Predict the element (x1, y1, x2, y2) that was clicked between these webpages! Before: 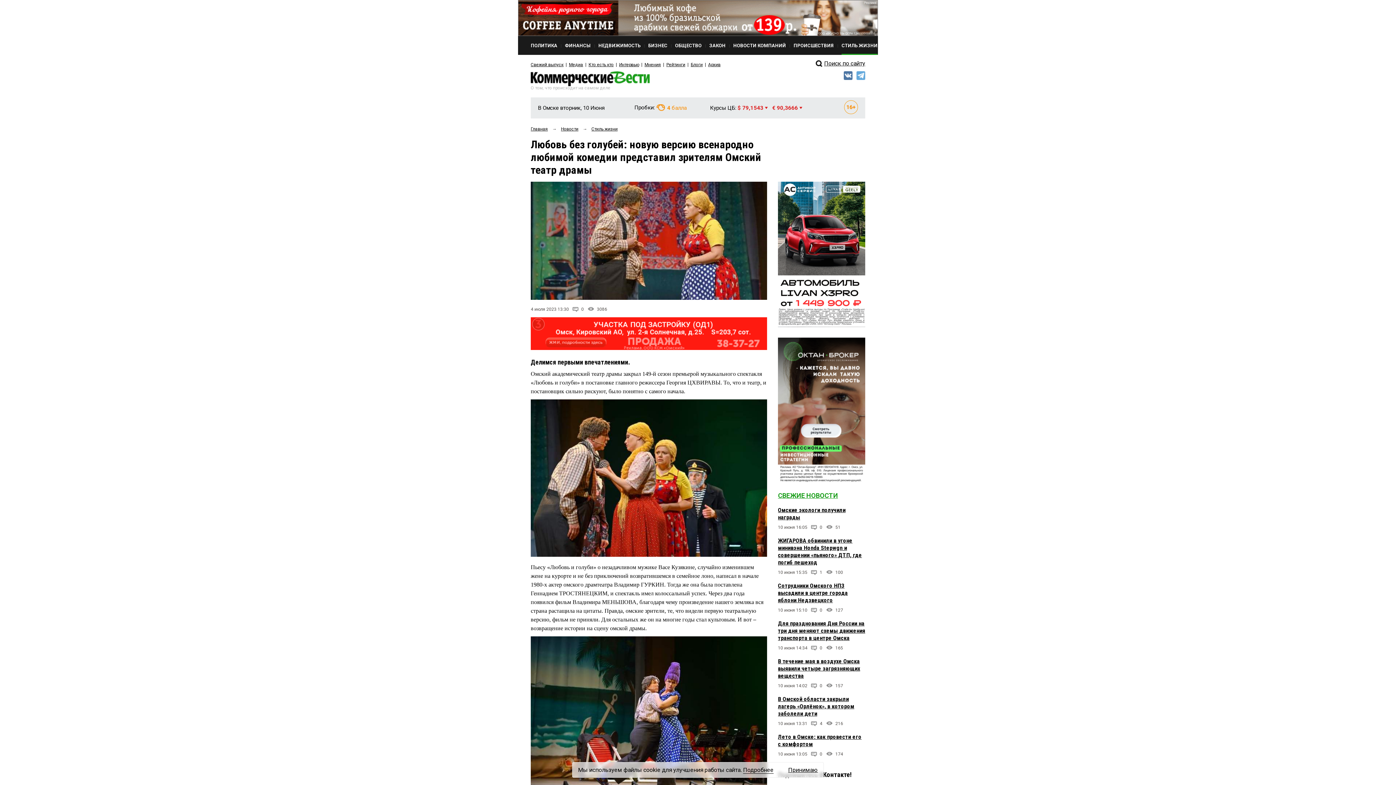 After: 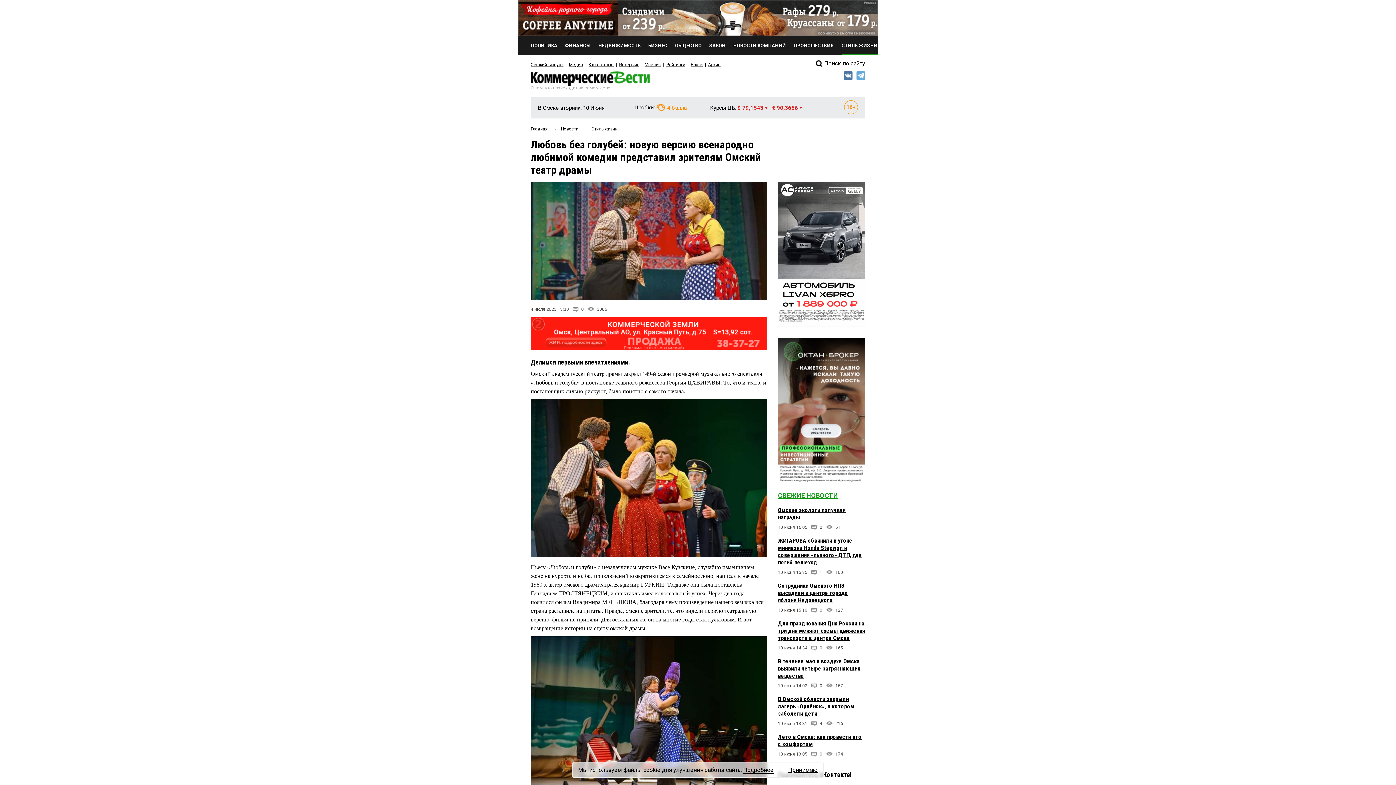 Action: bbox: (844, 71, 852, 81)